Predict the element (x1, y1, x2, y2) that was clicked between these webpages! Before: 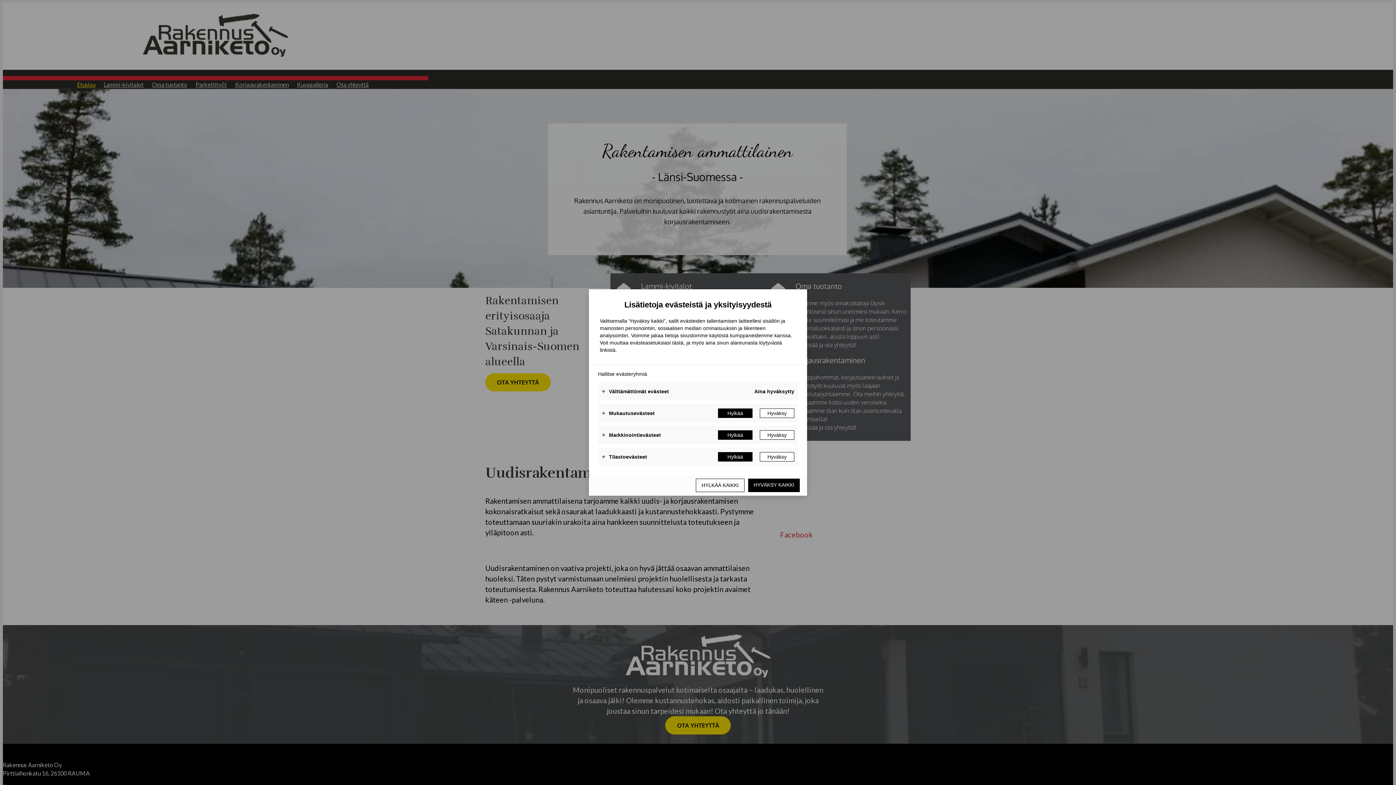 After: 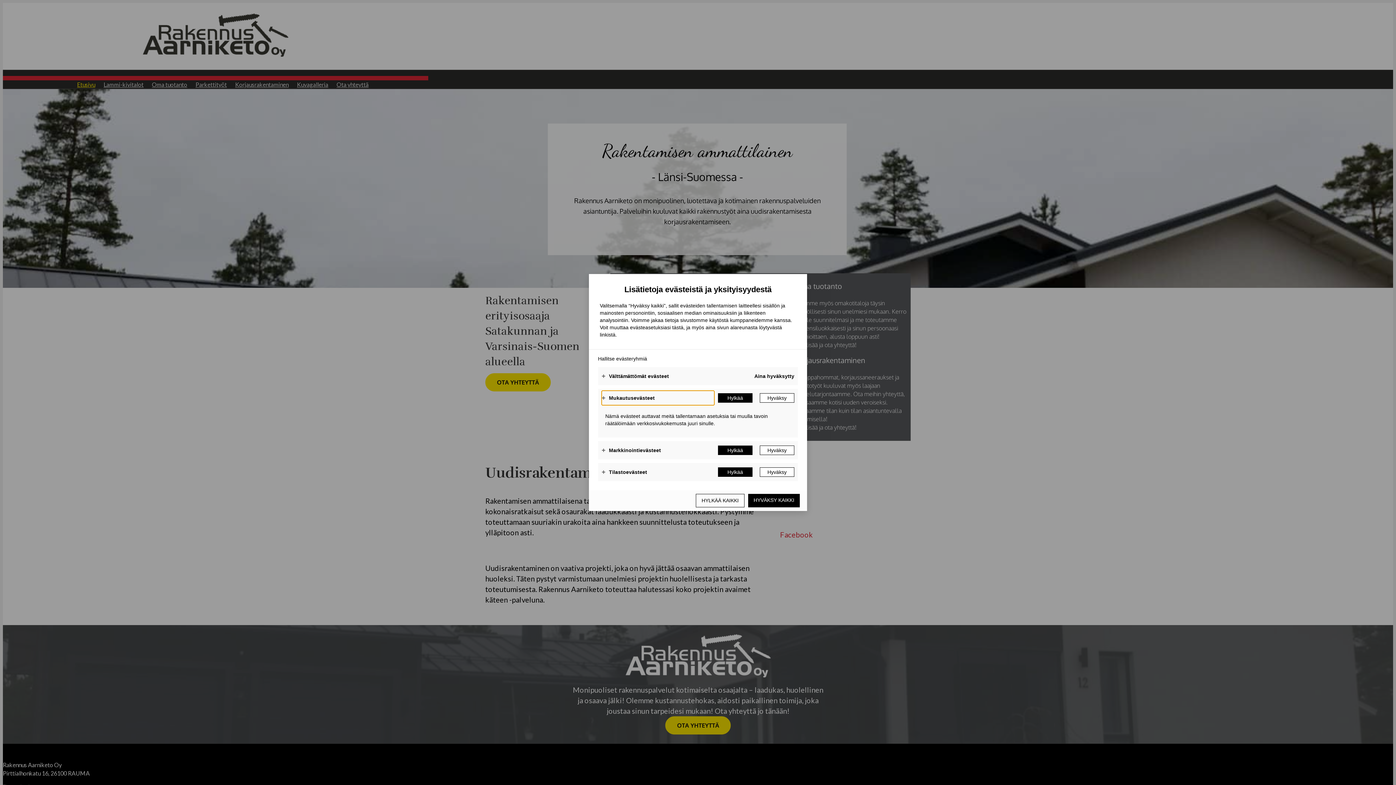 Action: bbox: (601, 406, 714, 420) label: Mukautusevästeet